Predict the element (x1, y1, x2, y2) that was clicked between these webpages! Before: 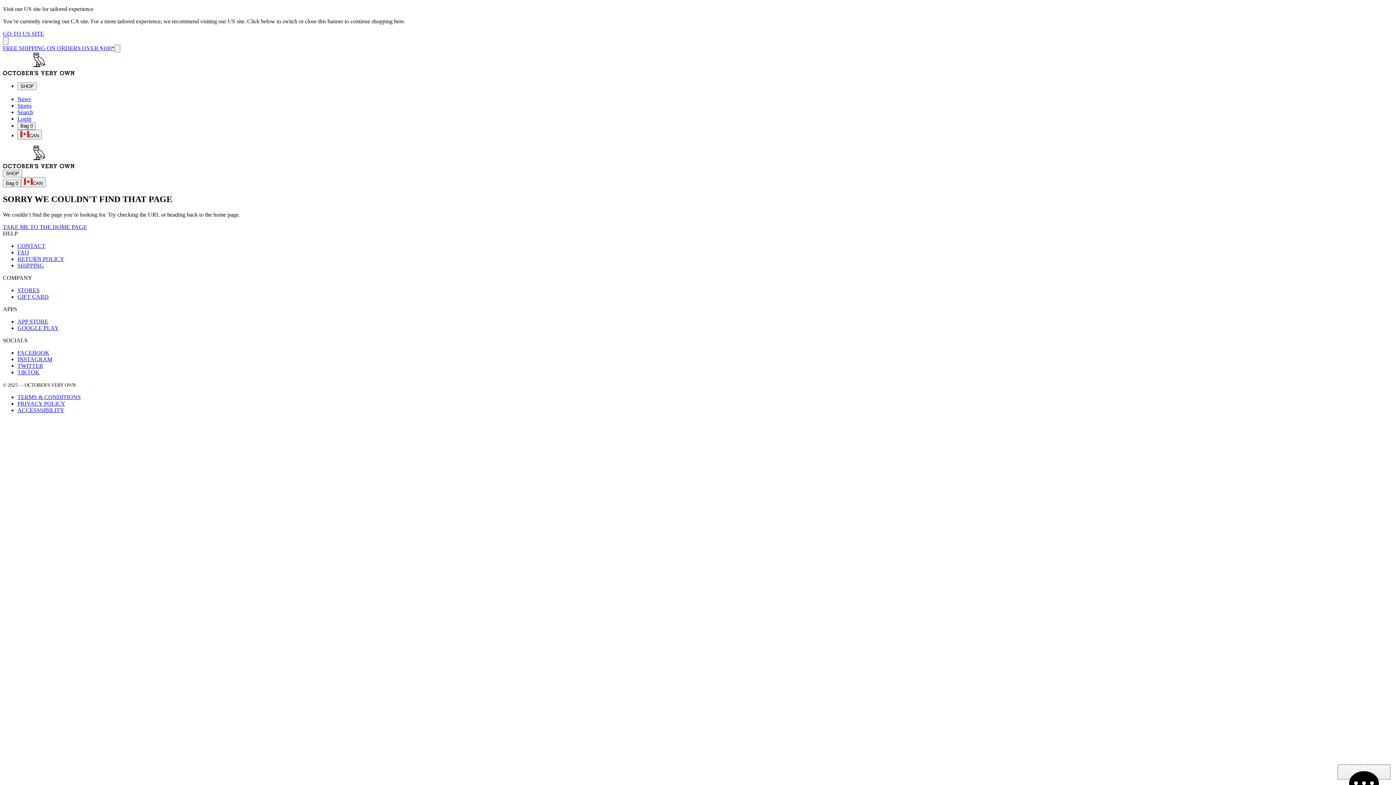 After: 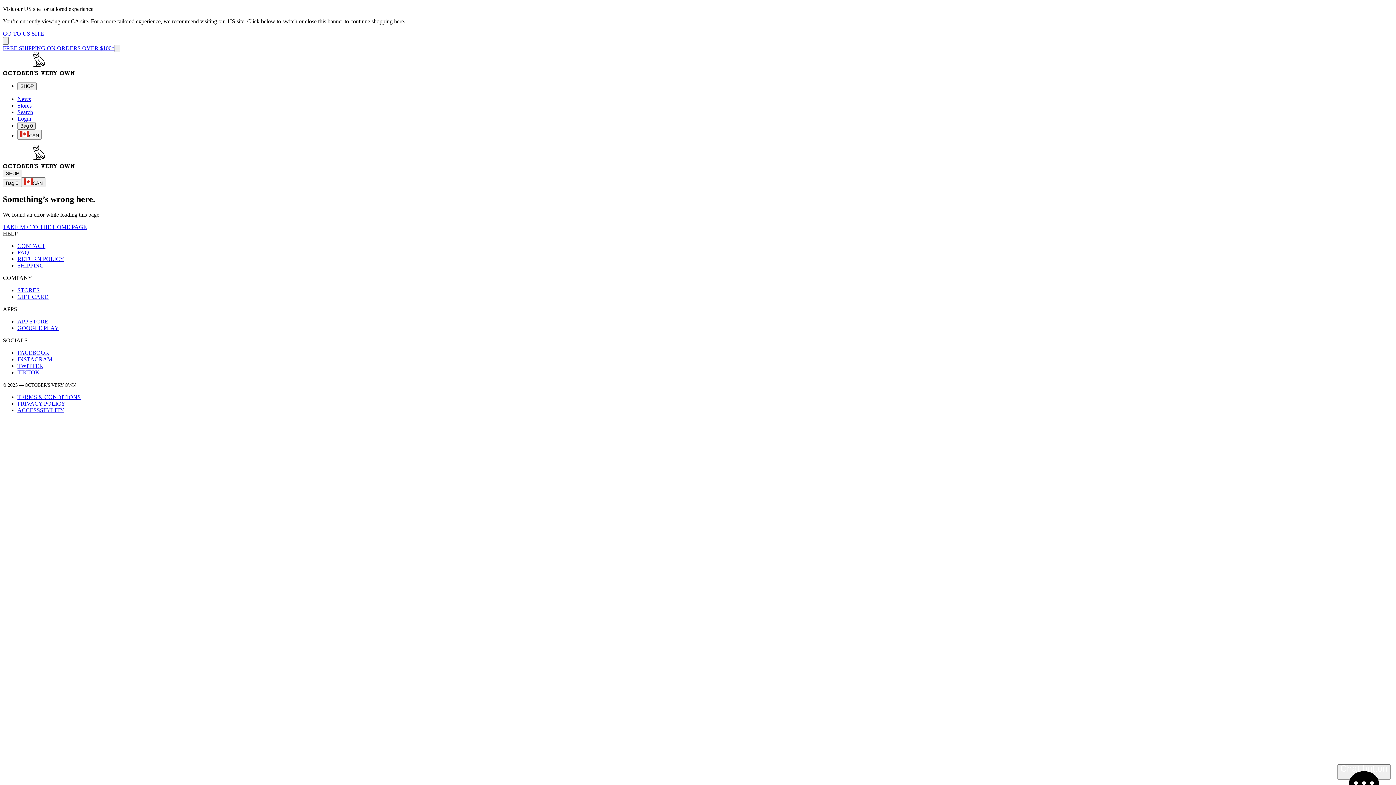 Action: bbox: (17, 109, 33, 115) label: Search